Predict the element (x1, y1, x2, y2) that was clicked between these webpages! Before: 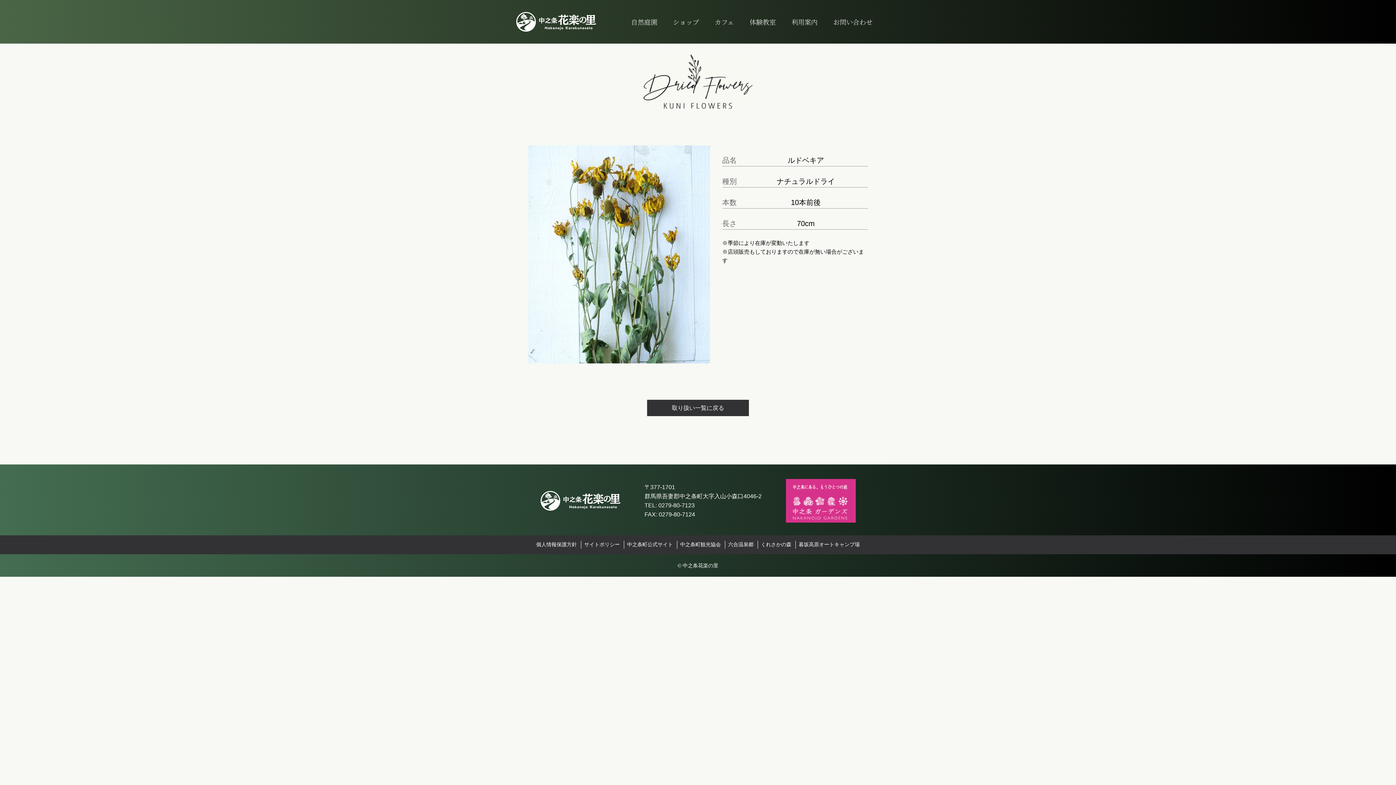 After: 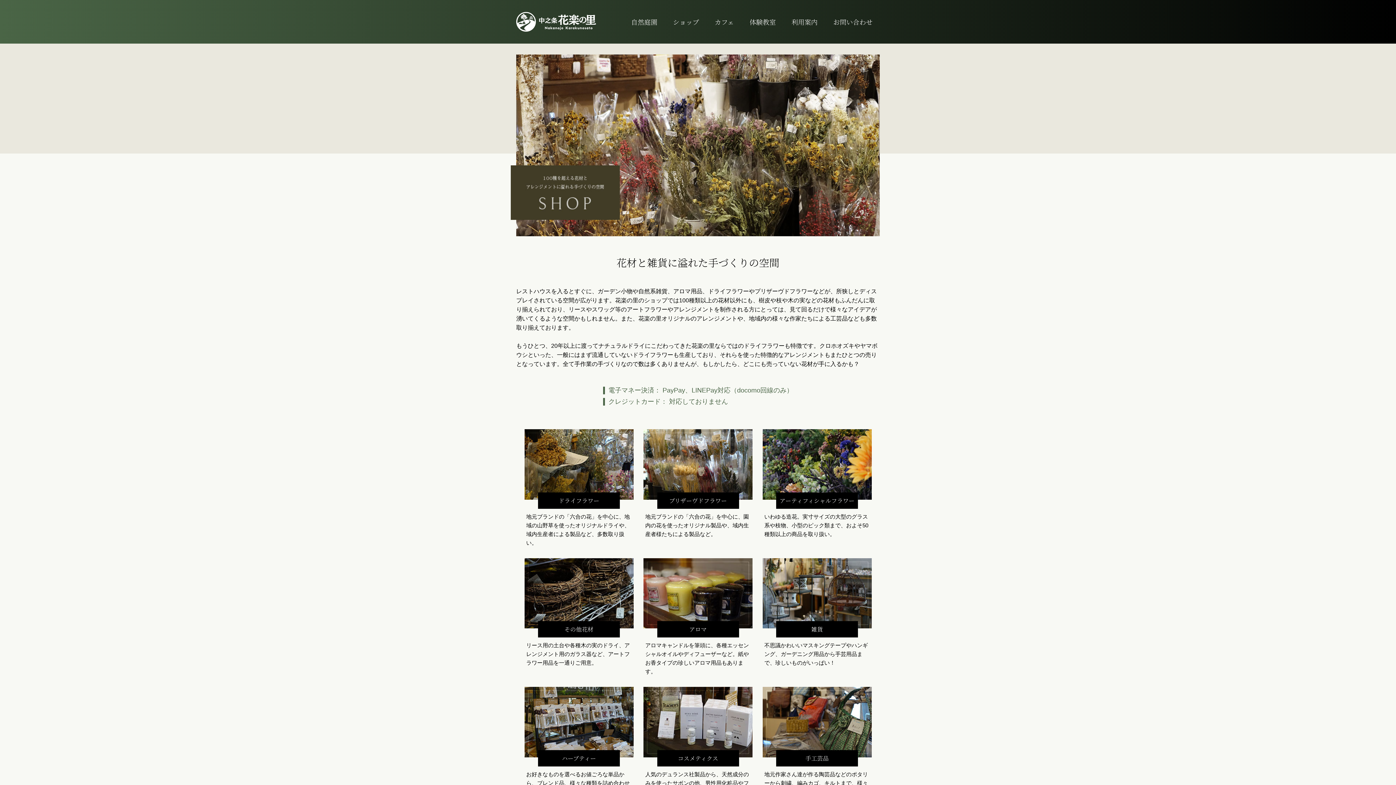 Action: label: ショップ bbox: (669, 15, 702, 28)